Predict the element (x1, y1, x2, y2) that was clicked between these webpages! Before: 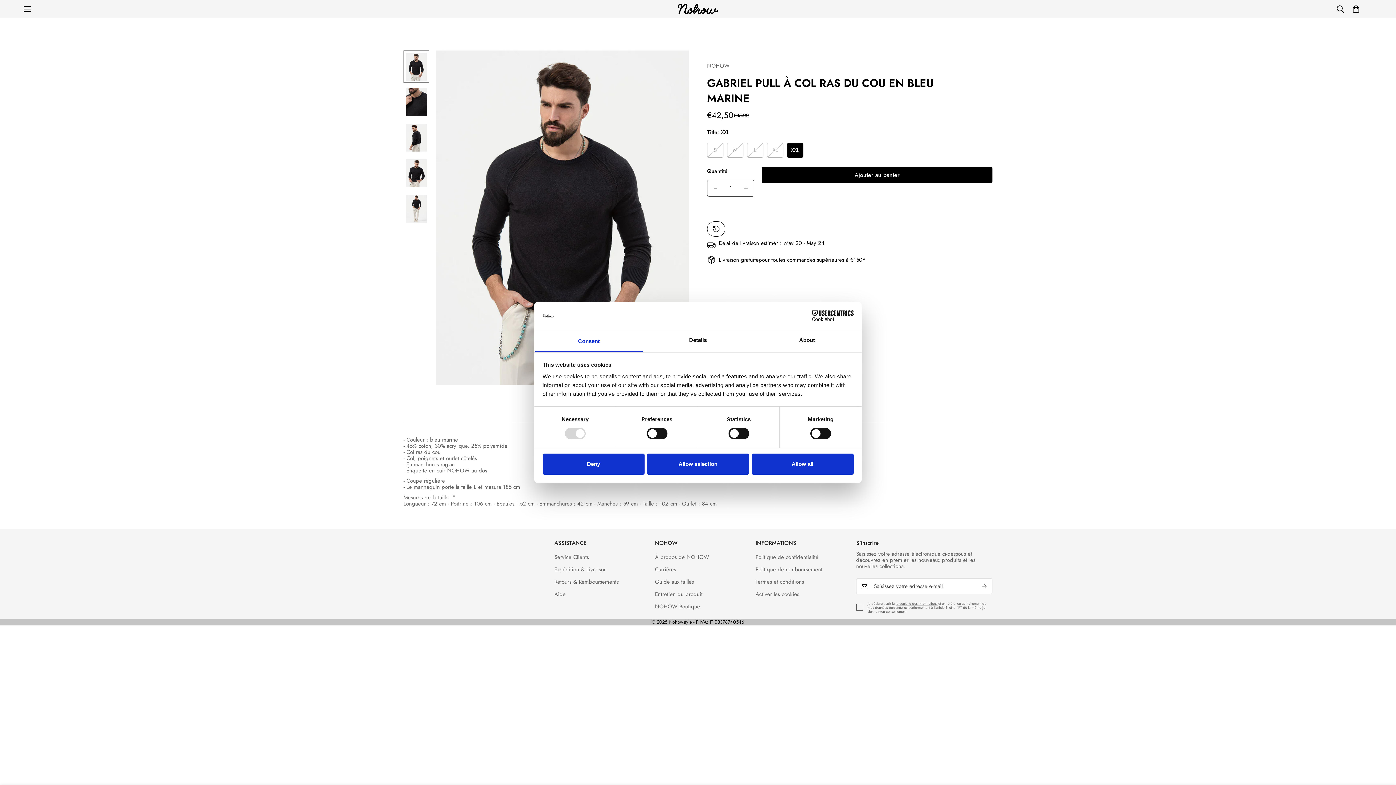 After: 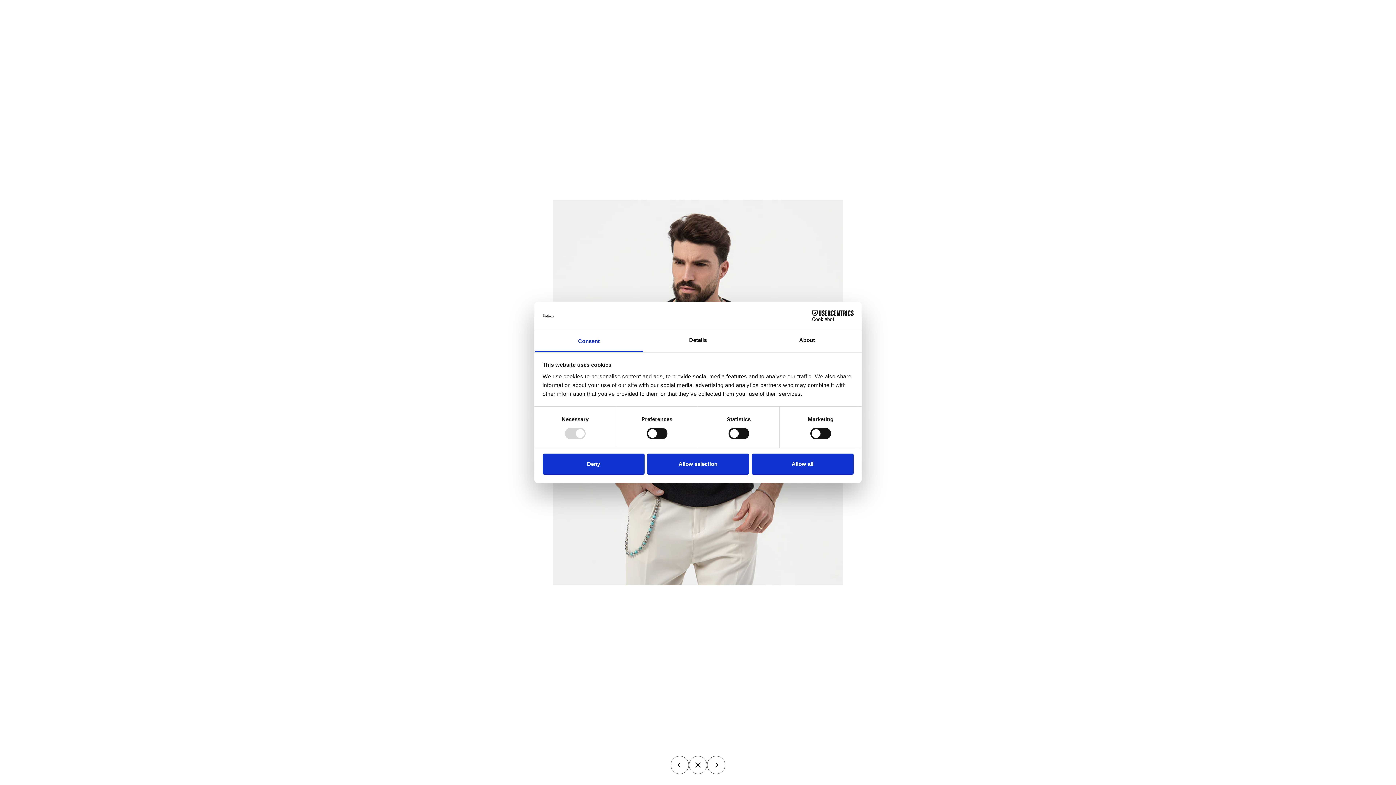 Action: bbox: (665, 57, 681, 74) label: Agrandir